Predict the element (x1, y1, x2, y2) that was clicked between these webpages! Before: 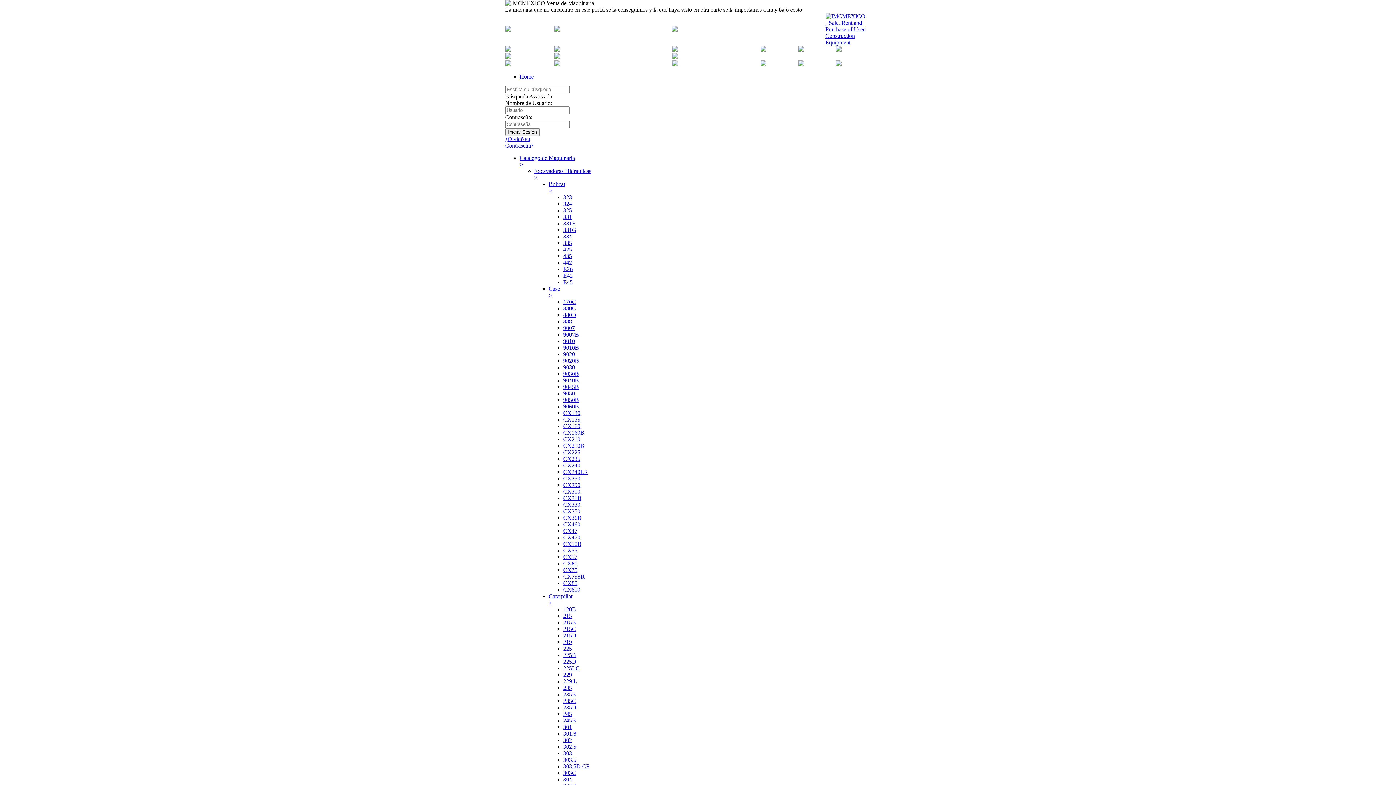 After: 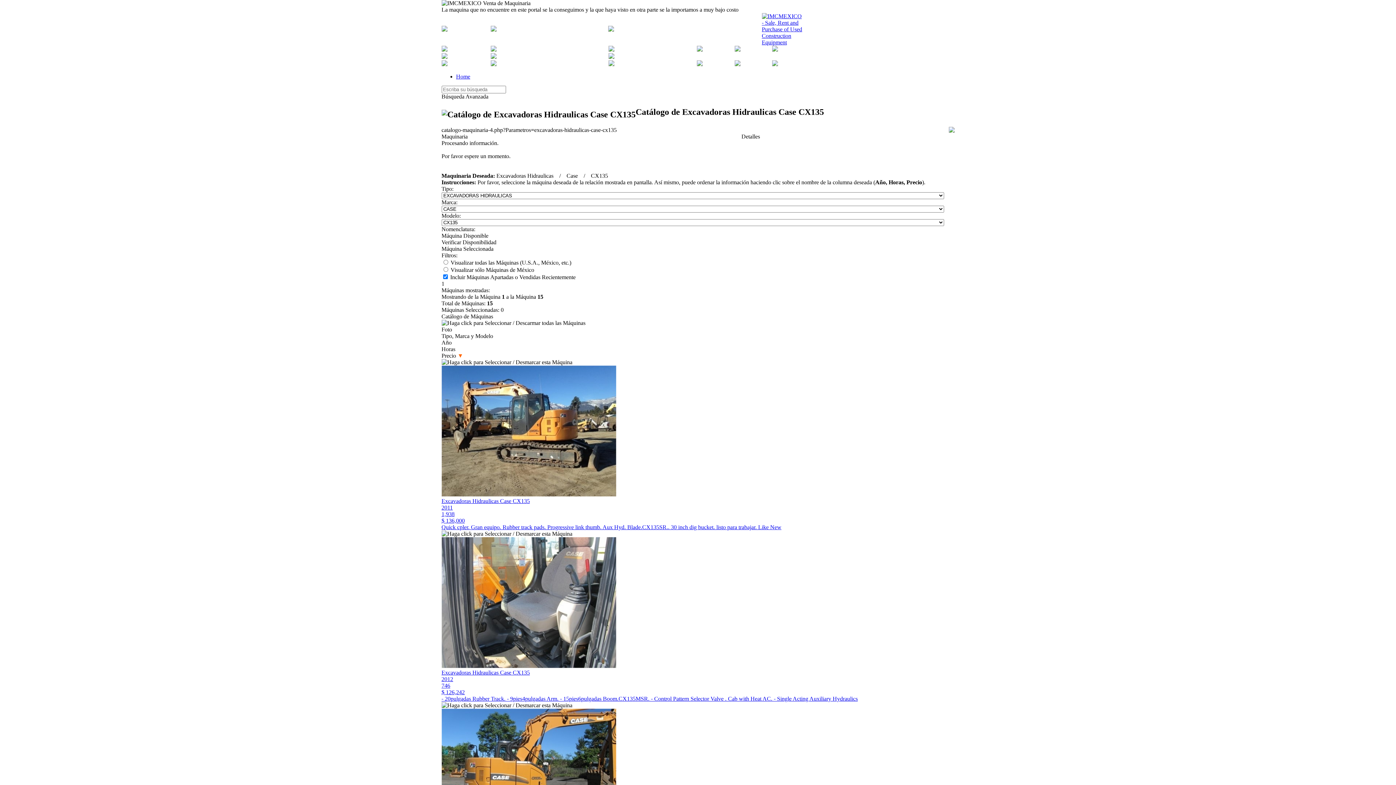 Action: label: CX135 bbox: (563, 416, 891, 423)